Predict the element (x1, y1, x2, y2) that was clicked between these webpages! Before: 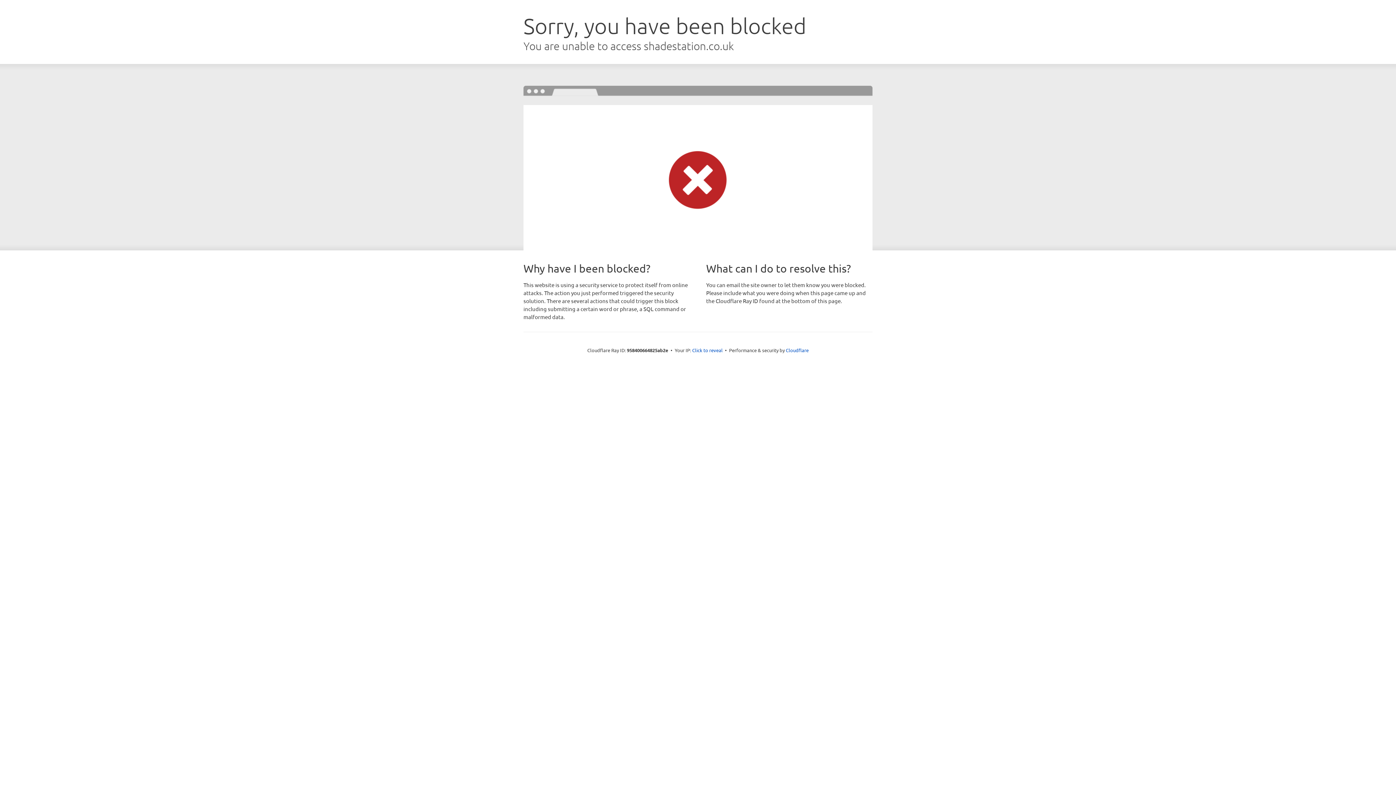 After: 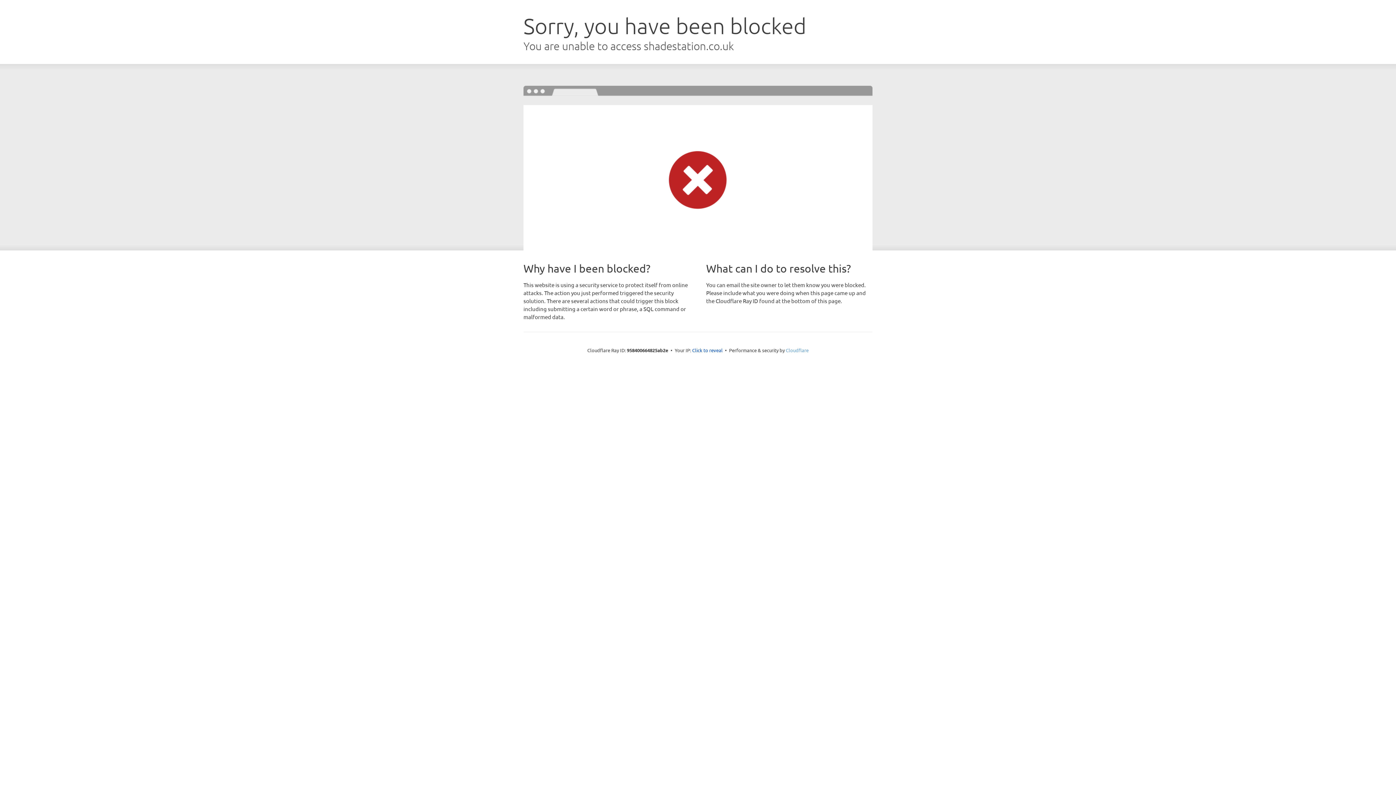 Action: bbox: (786, 347, 808, 353) label: Cloudflare